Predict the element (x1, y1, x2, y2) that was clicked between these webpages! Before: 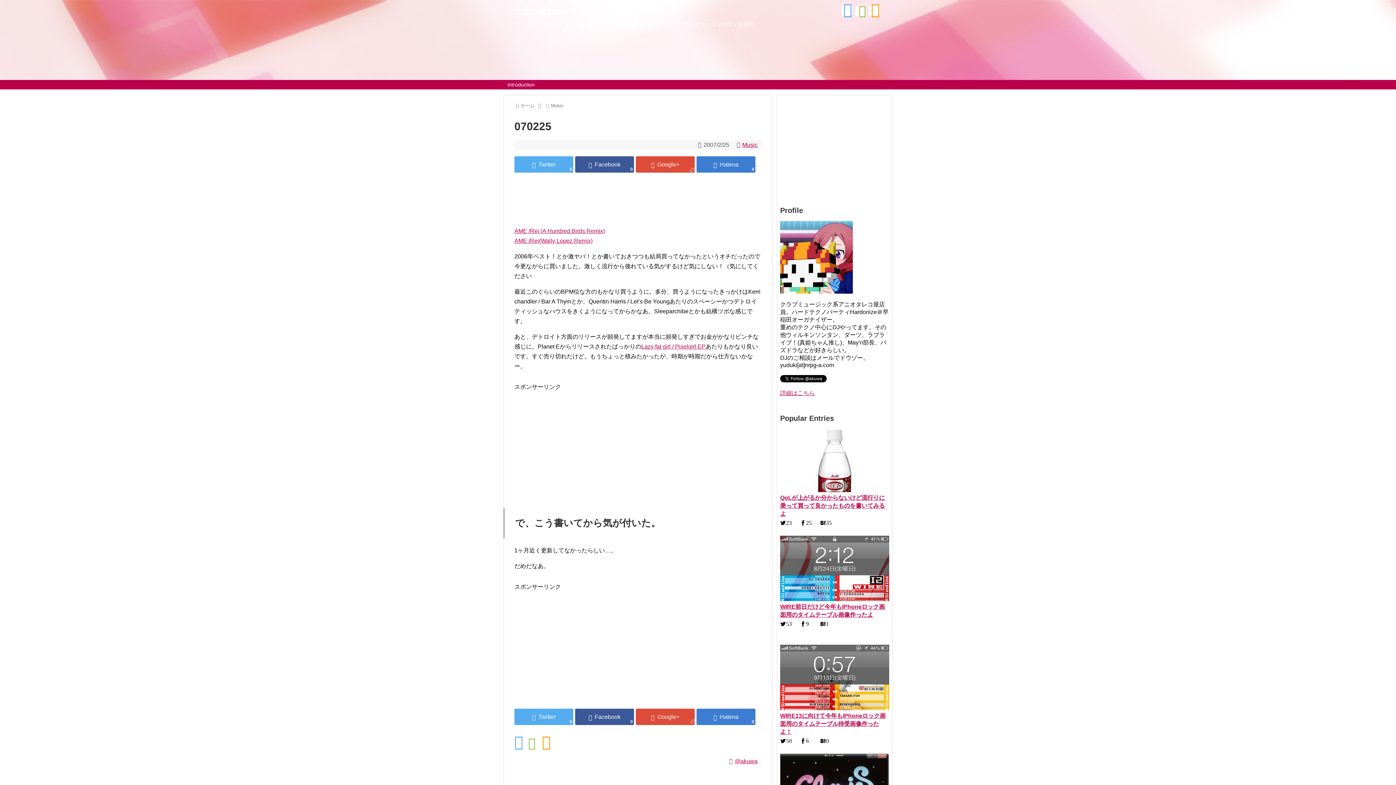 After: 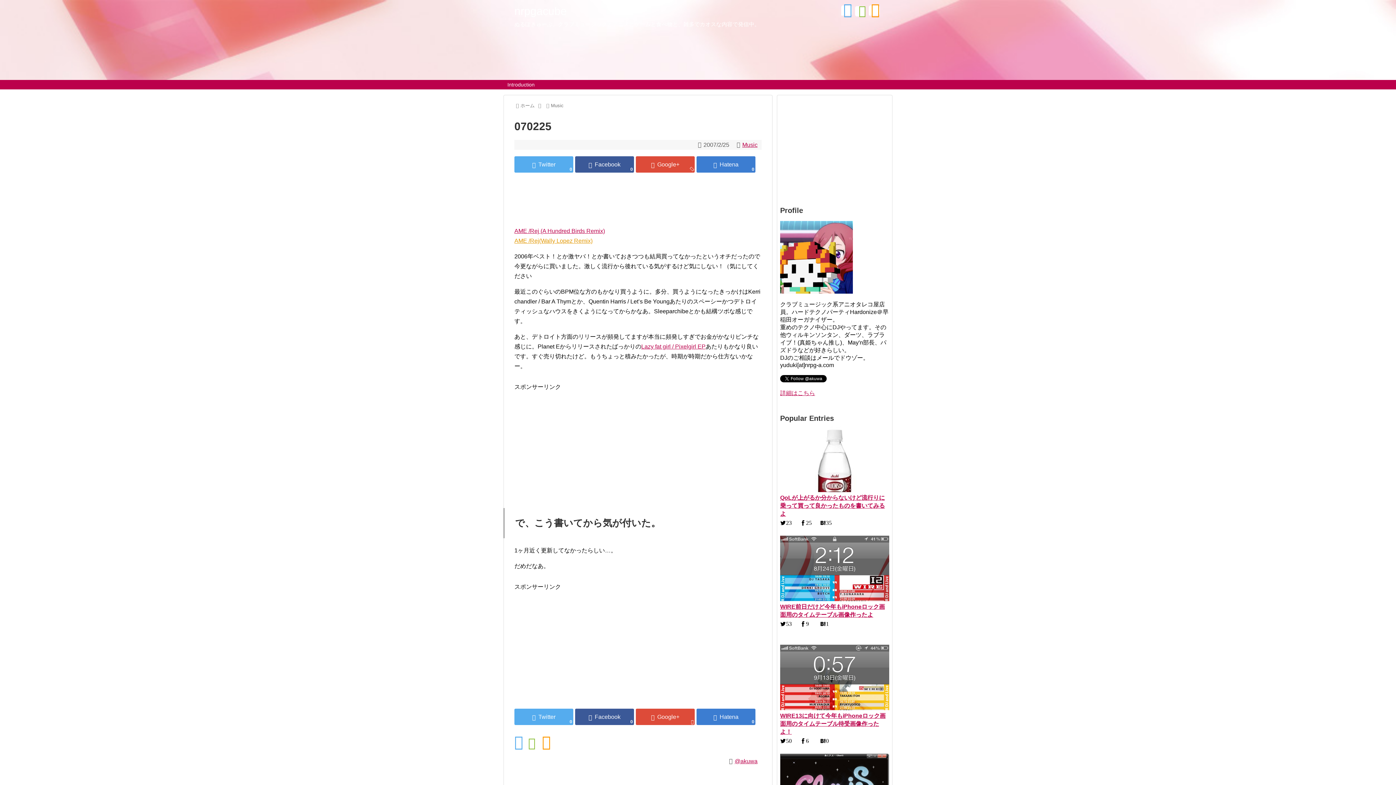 Action: label: AME /Rej(Wally Lopez Remix) bbox: (514, 237, 592, 244)